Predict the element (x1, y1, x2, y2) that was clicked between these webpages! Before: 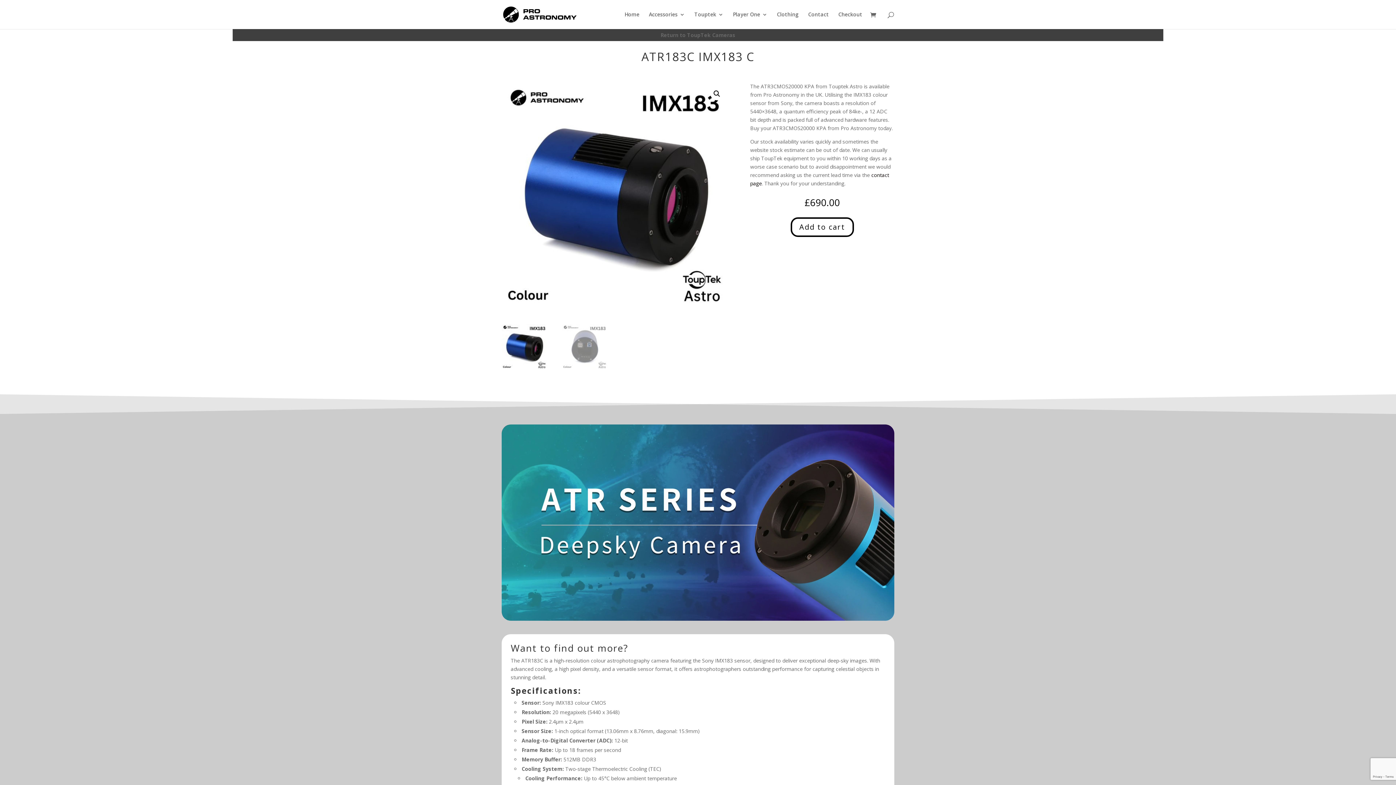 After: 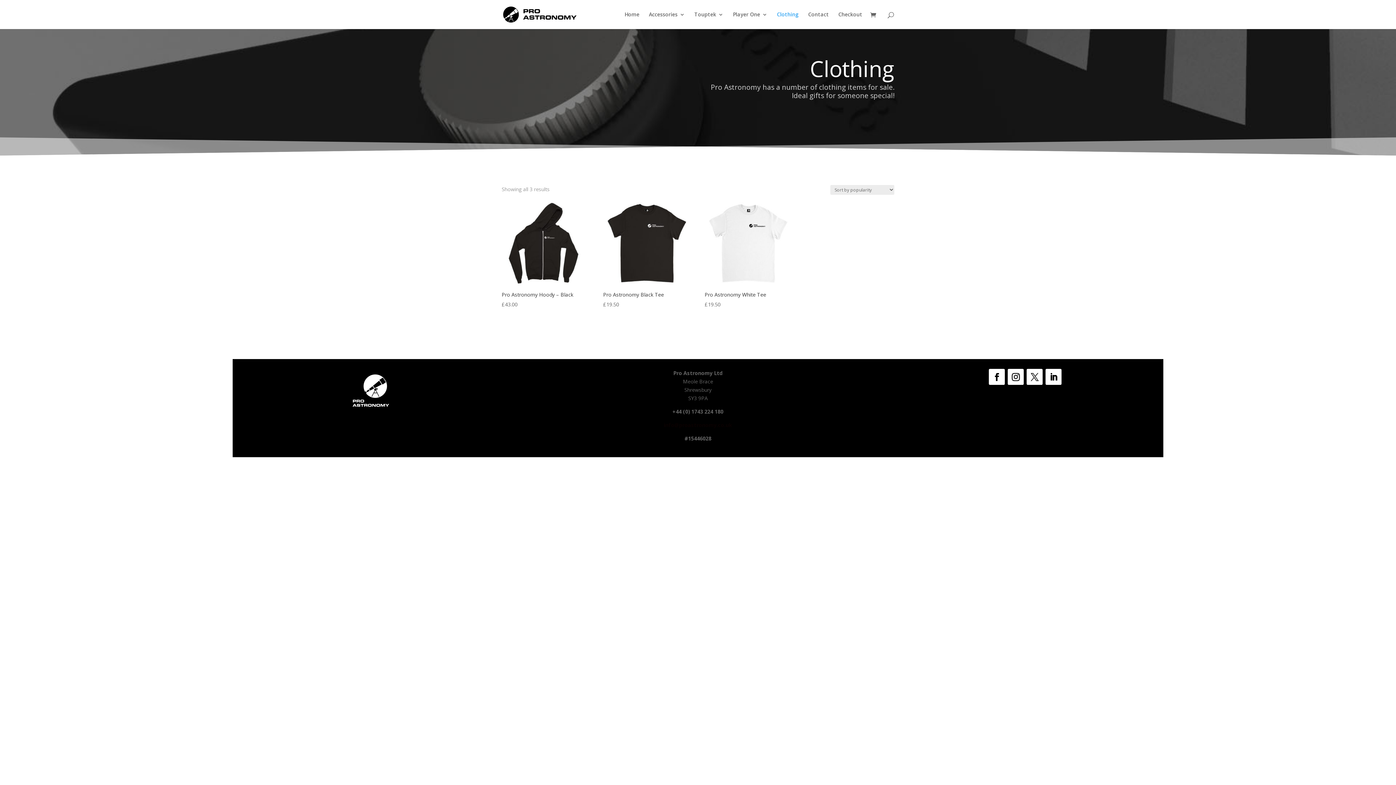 Action: label: Clothing bbox: (777, 12, 798, 29)